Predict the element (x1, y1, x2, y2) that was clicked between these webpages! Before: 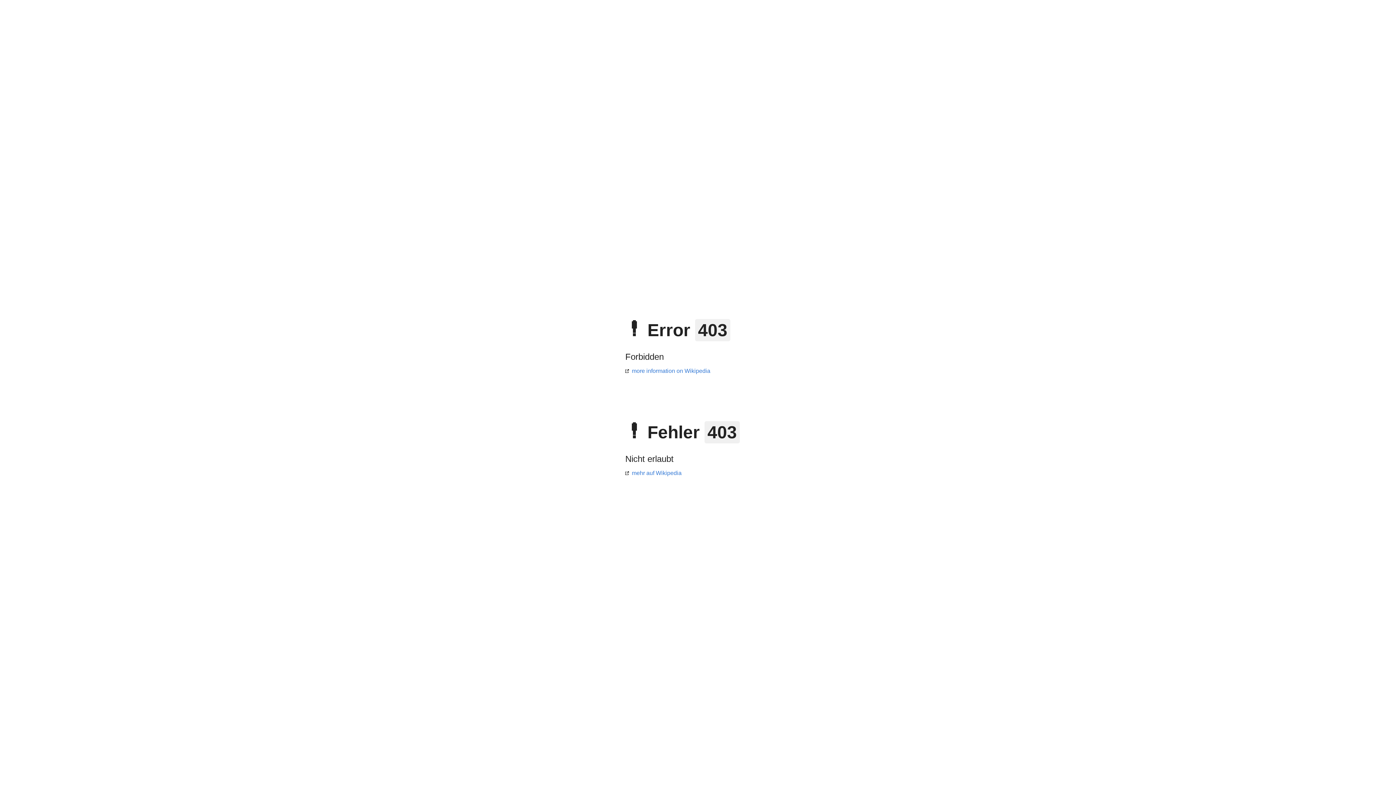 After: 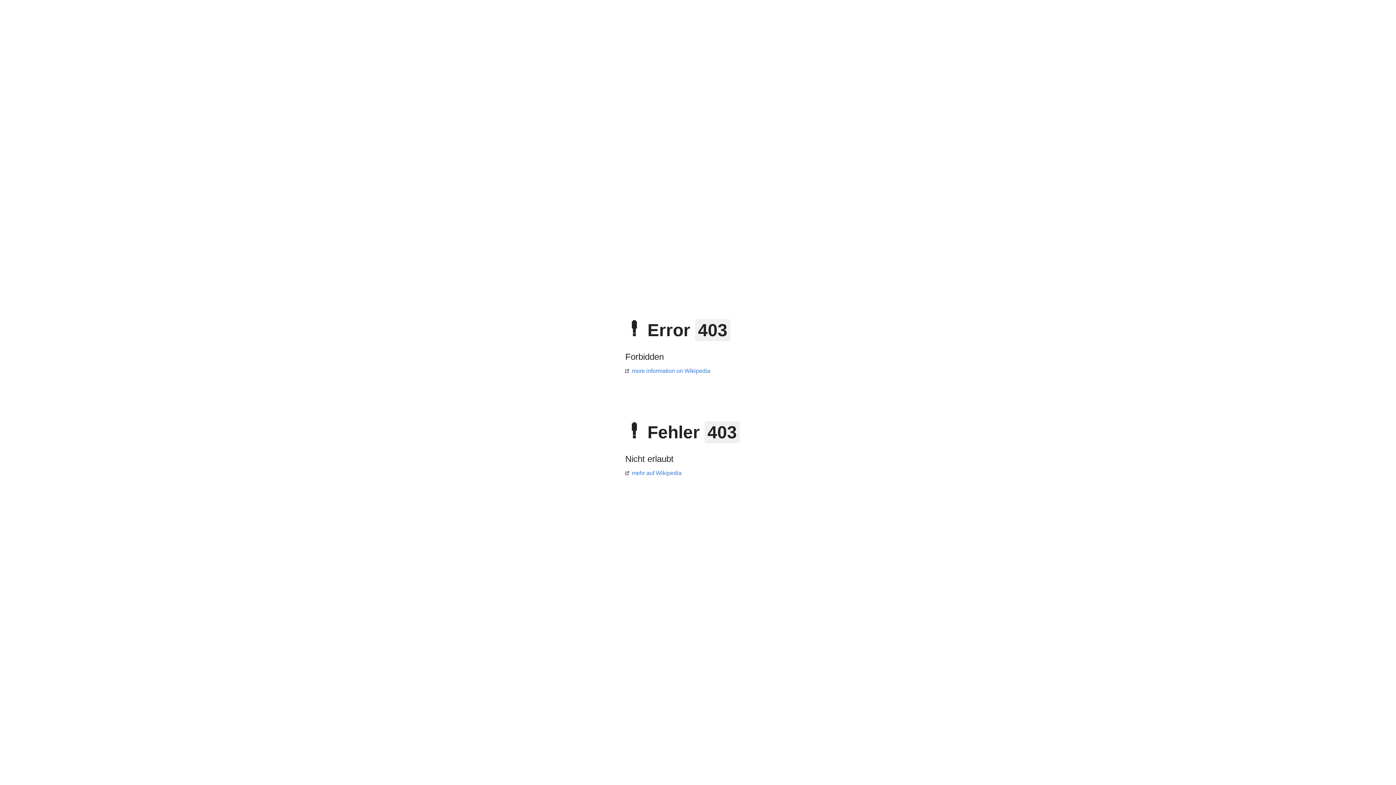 Action: bbox: (625, 368, 710, 374) label: more information on Wikipedia